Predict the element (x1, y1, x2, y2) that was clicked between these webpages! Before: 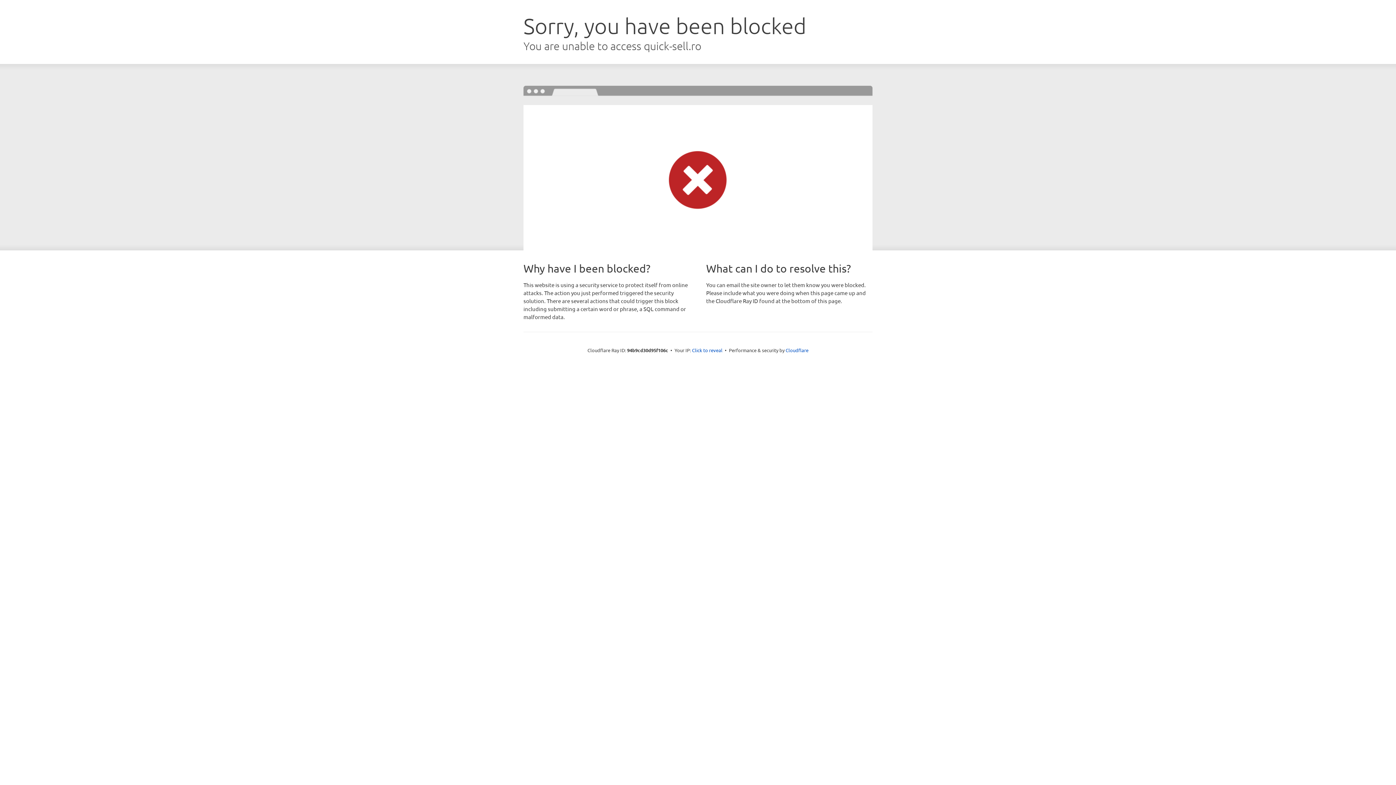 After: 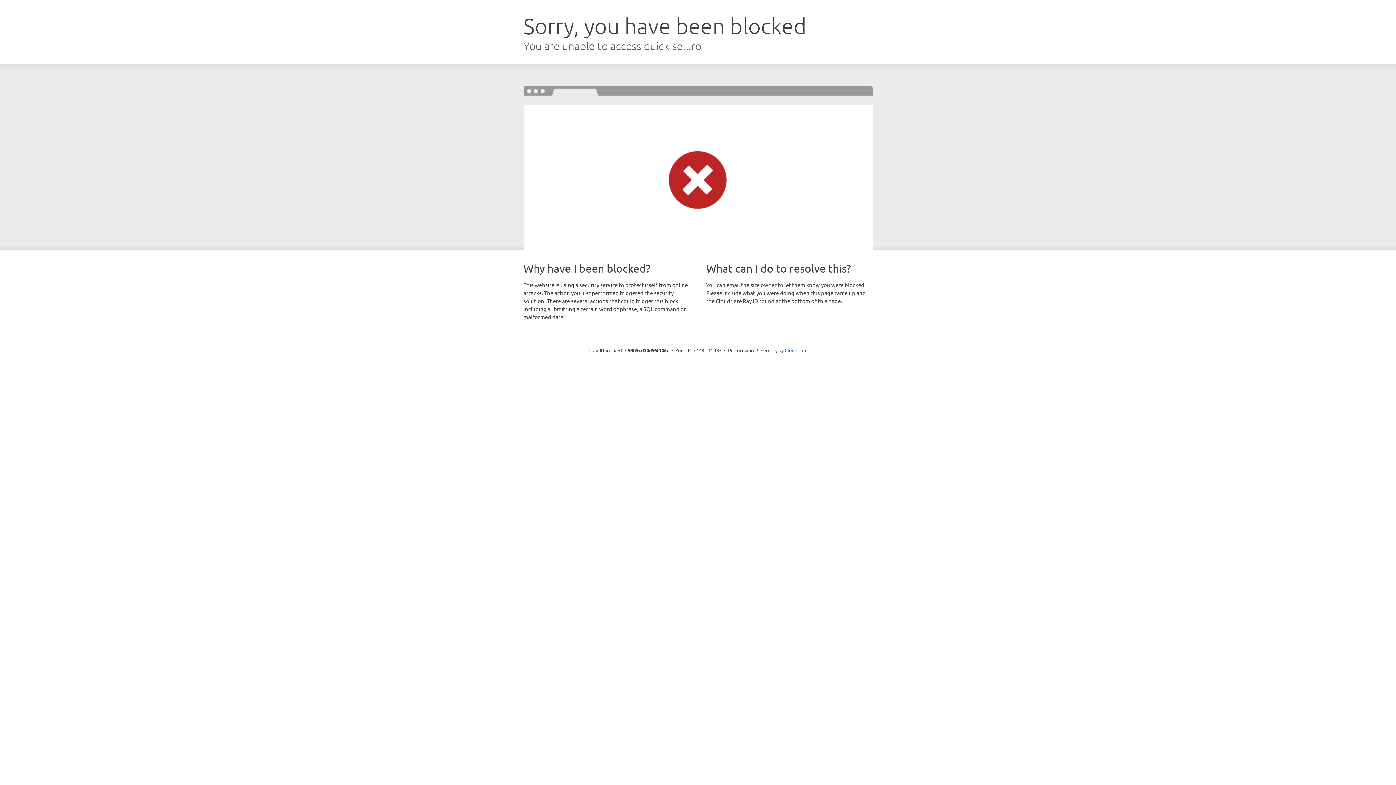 Action: label: Click to reveal bbox: (692, 346, 722, 353)